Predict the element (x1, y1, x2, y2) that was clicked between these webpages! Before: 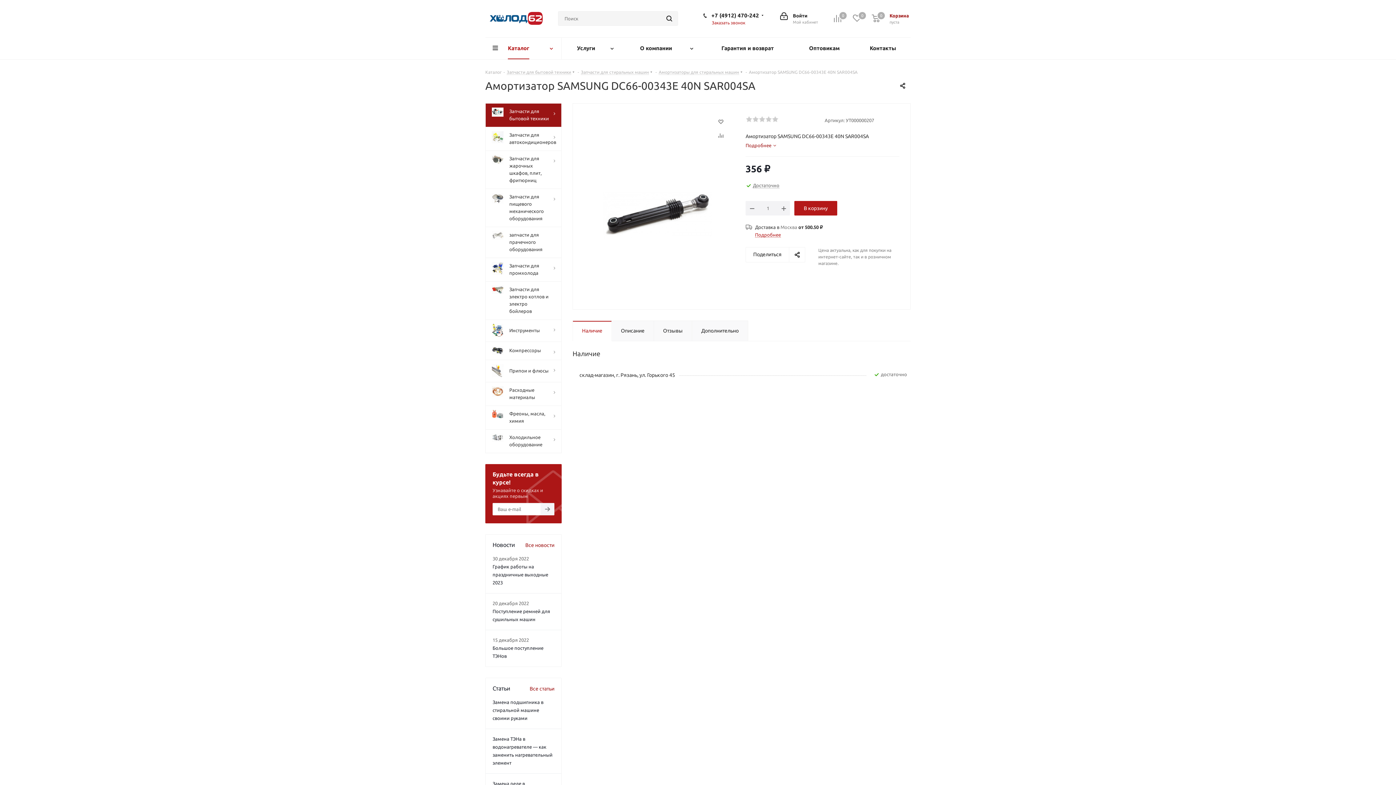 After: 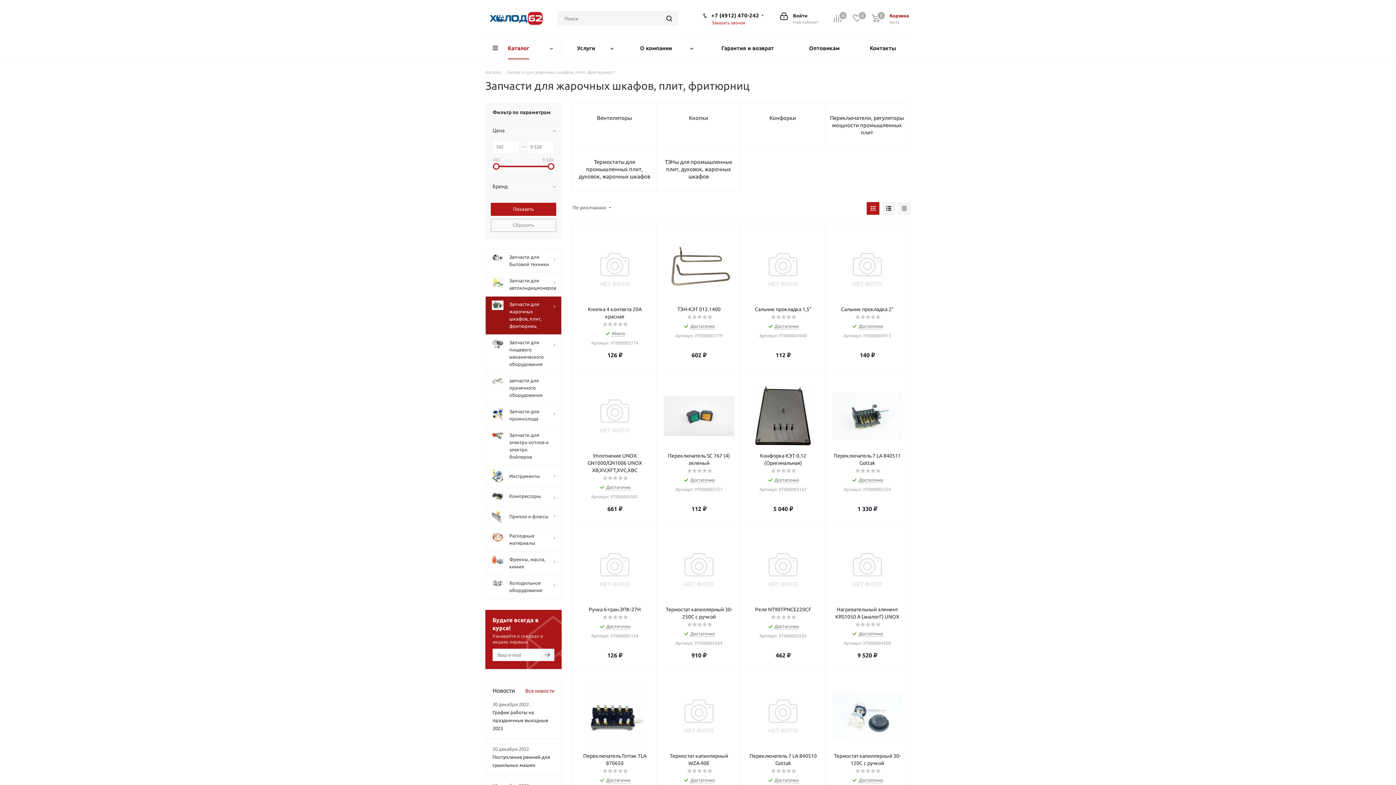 Action: bbox: (485, 150, 561, 188) label: 	Запчасти для жарочных шкафов, плит, фритюрниц